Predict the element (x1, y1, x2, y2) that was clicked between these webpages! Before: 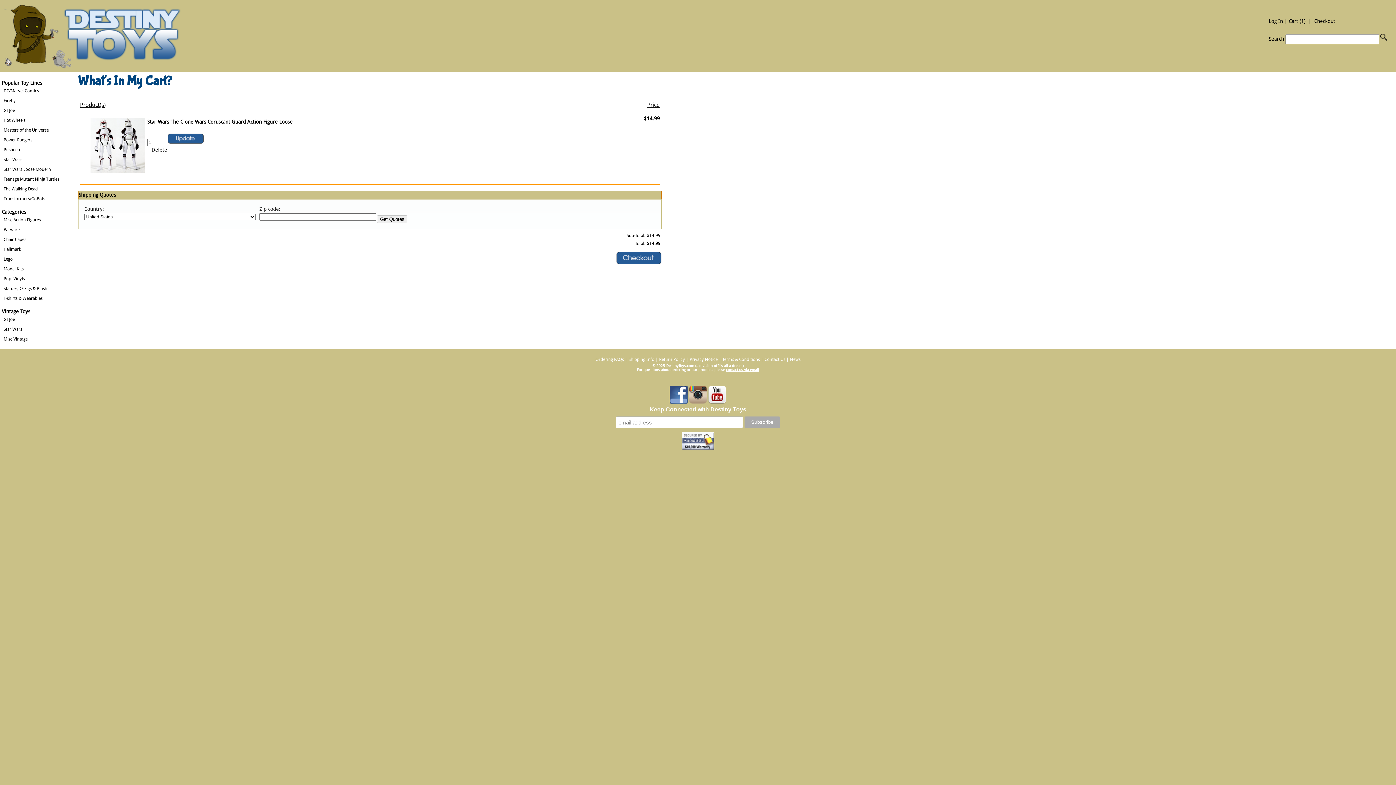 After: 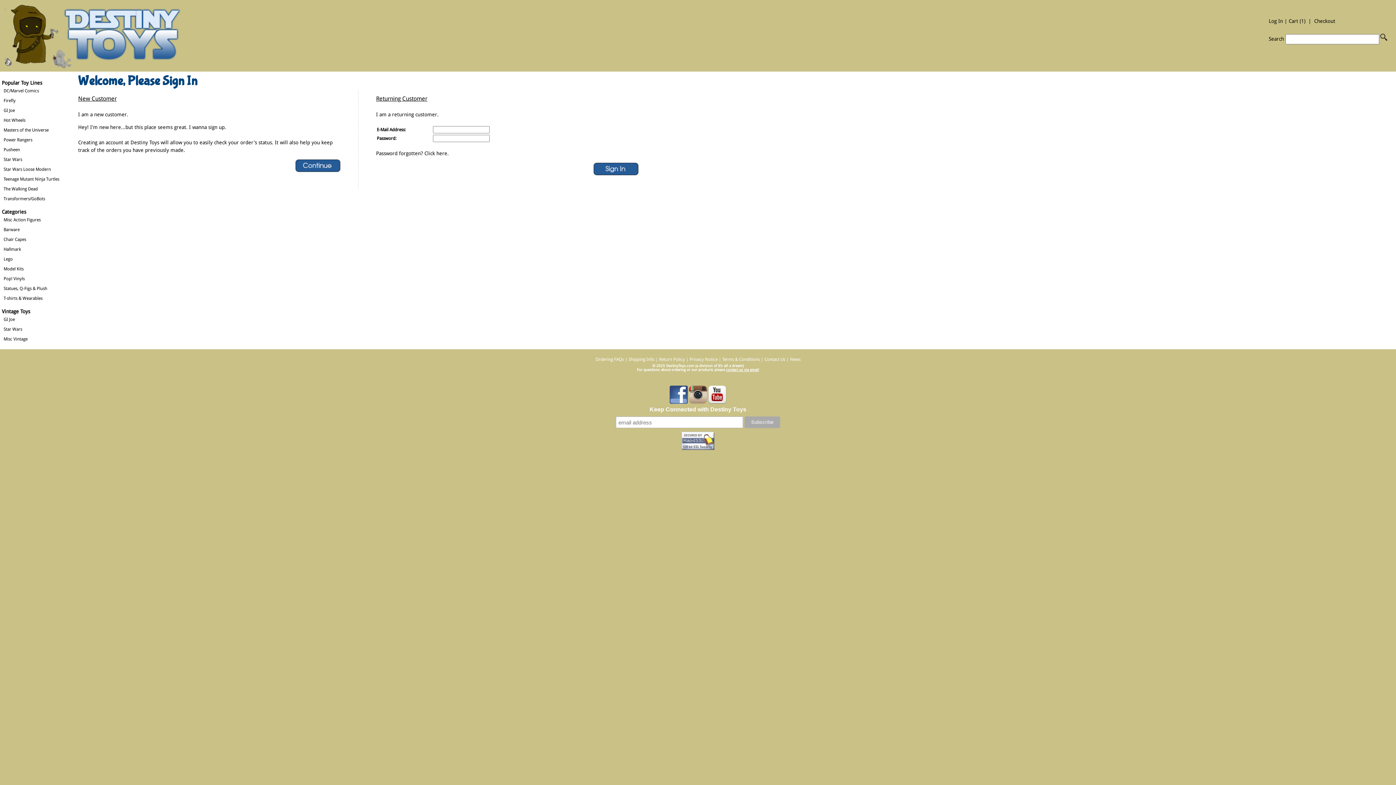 Action: label: Log In bbox: (1269, 18, 1283, 24)